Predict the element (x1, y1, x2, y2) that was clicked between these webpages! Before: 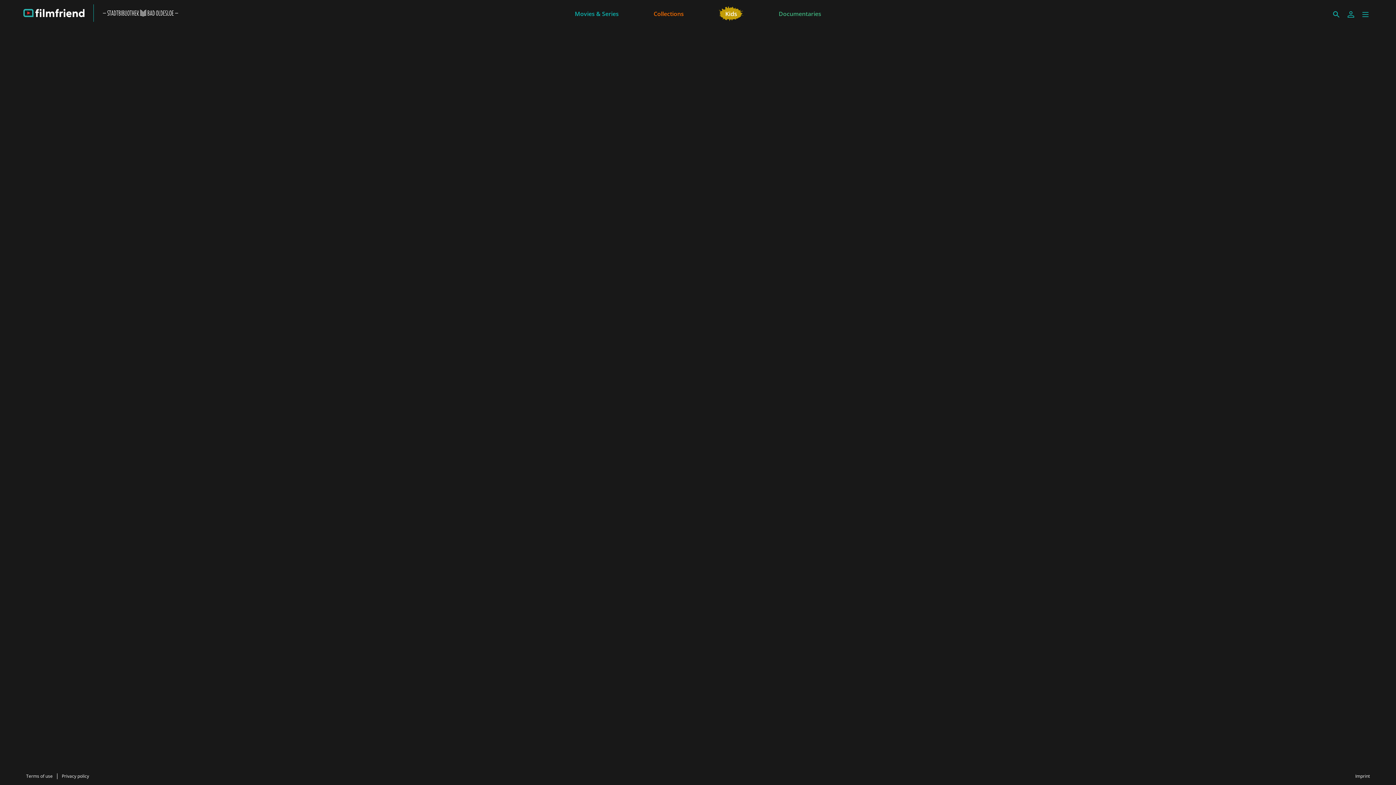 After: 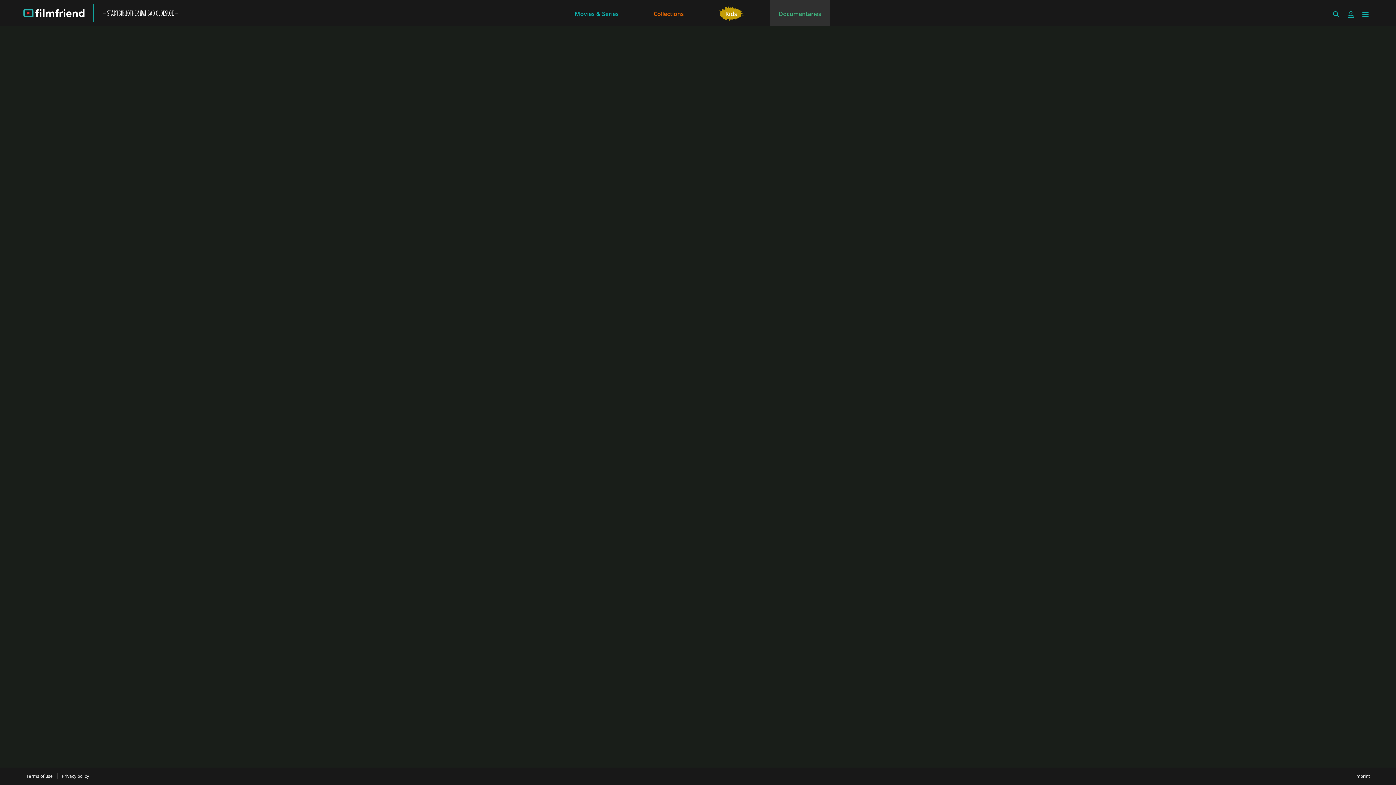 Action: bbox: (770, 0, 830, 26) label: Documentaries